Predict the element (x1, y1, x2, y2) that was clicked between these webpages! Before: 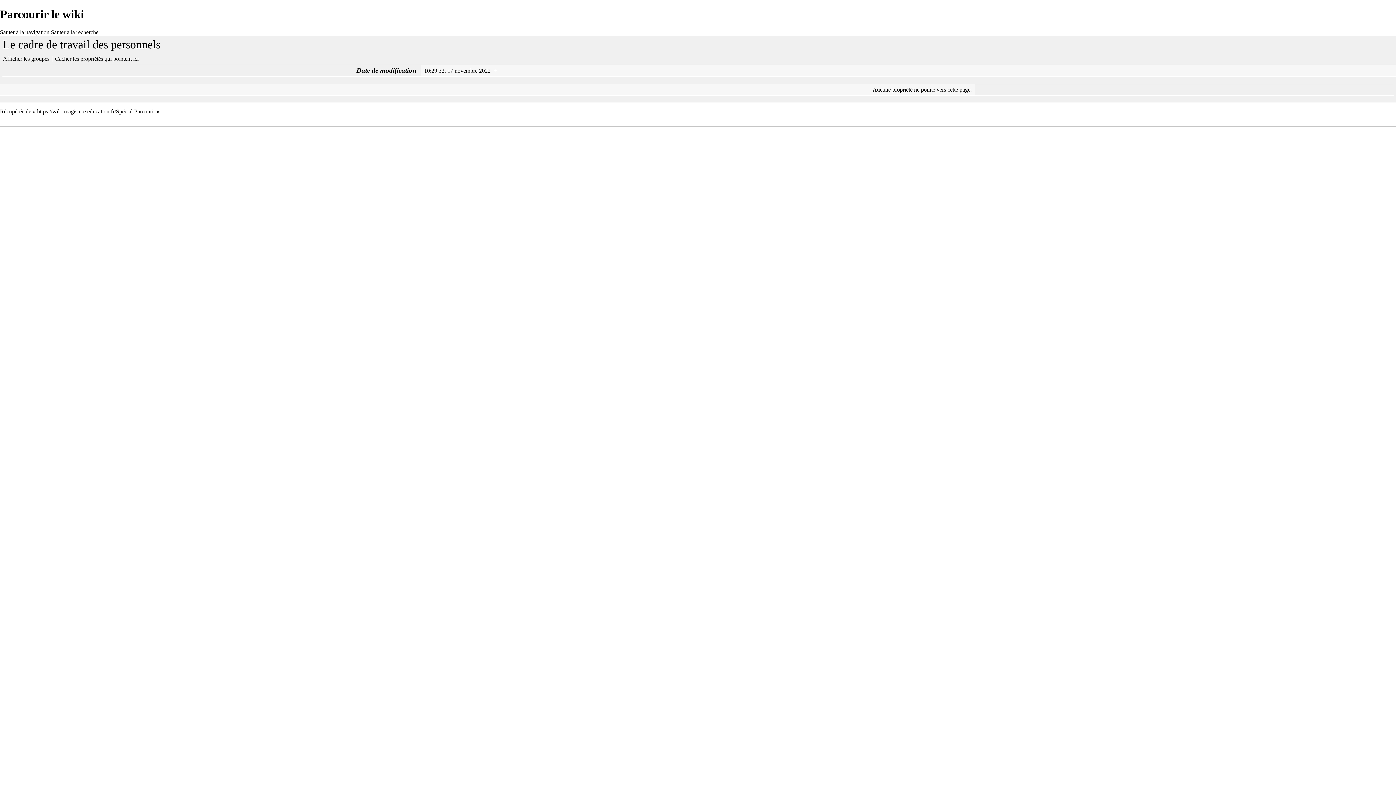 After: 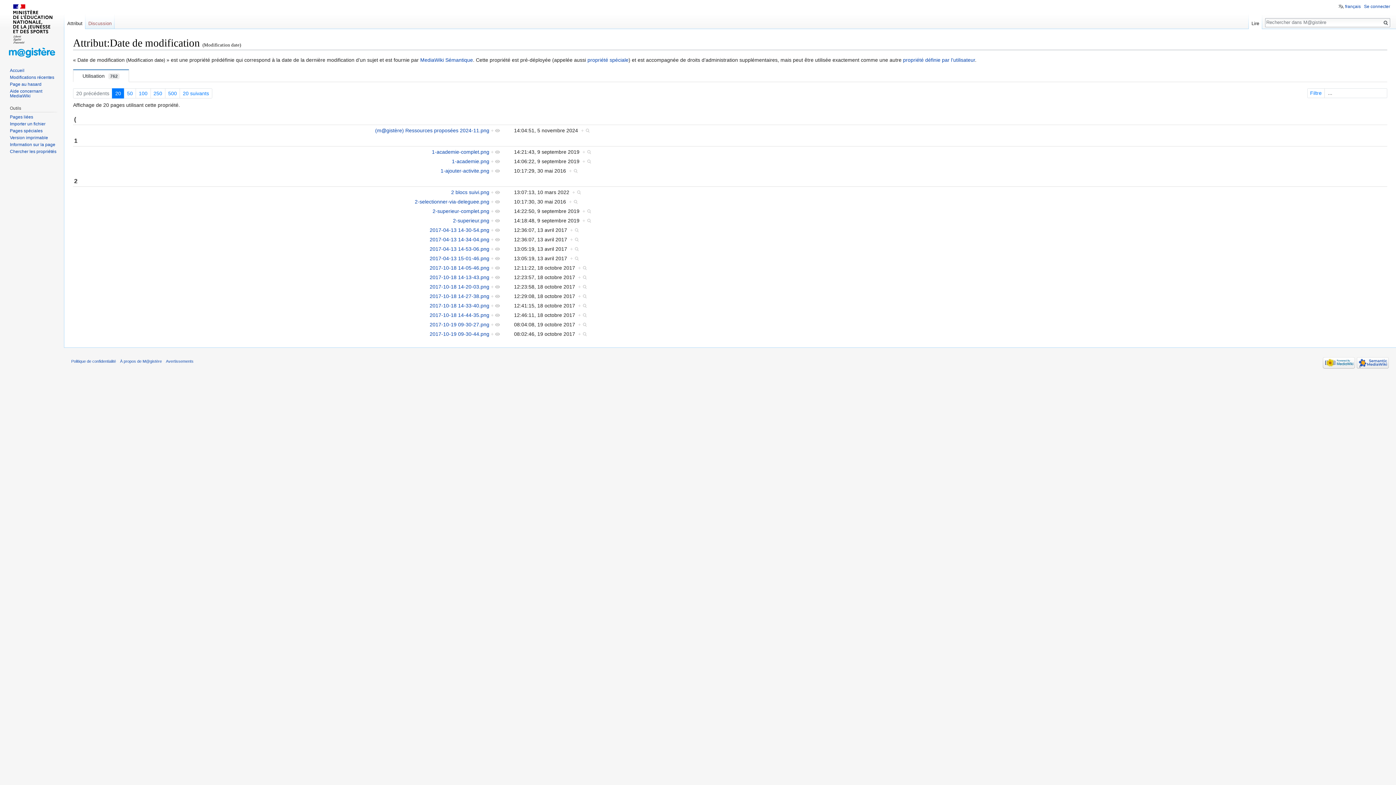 Action: bbox: (356, 66, 416, 74) label: Date de modification